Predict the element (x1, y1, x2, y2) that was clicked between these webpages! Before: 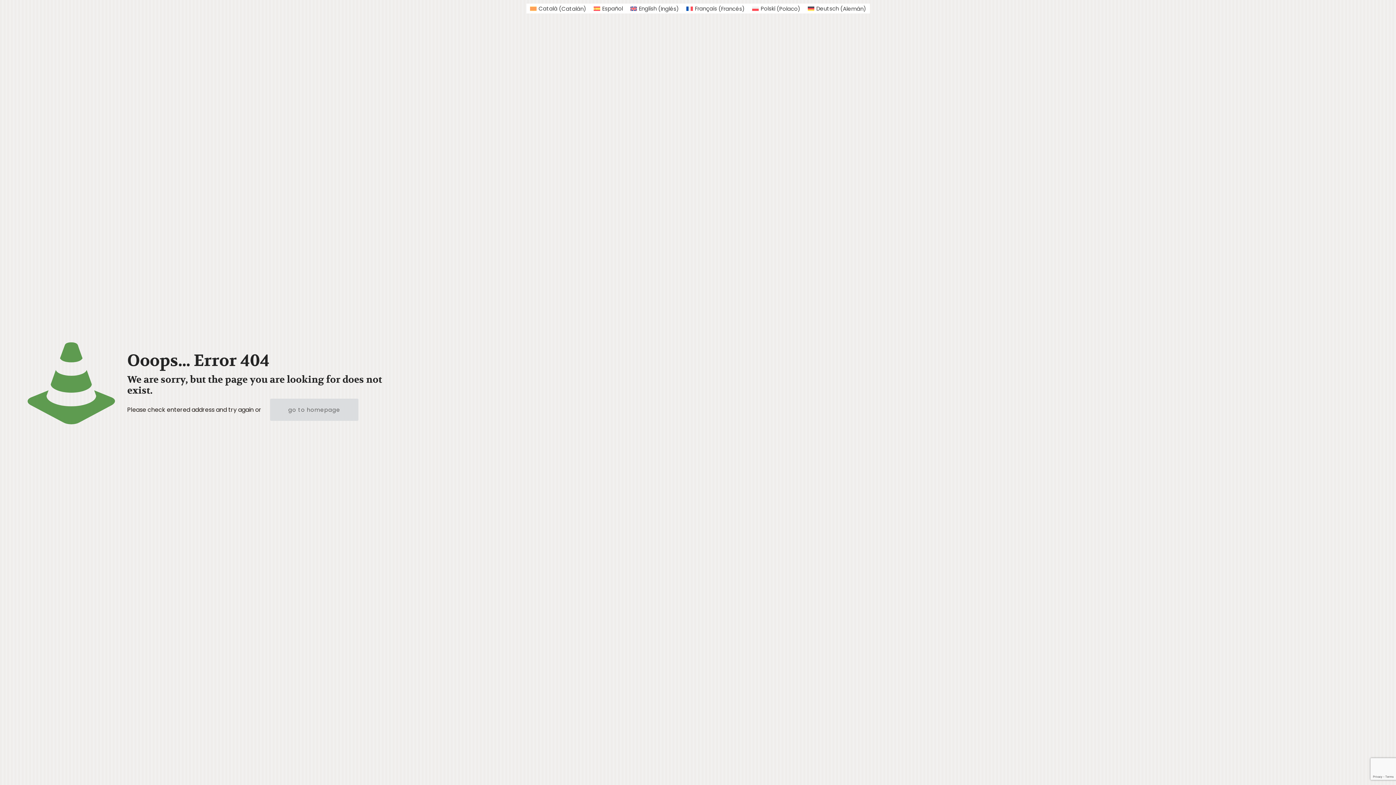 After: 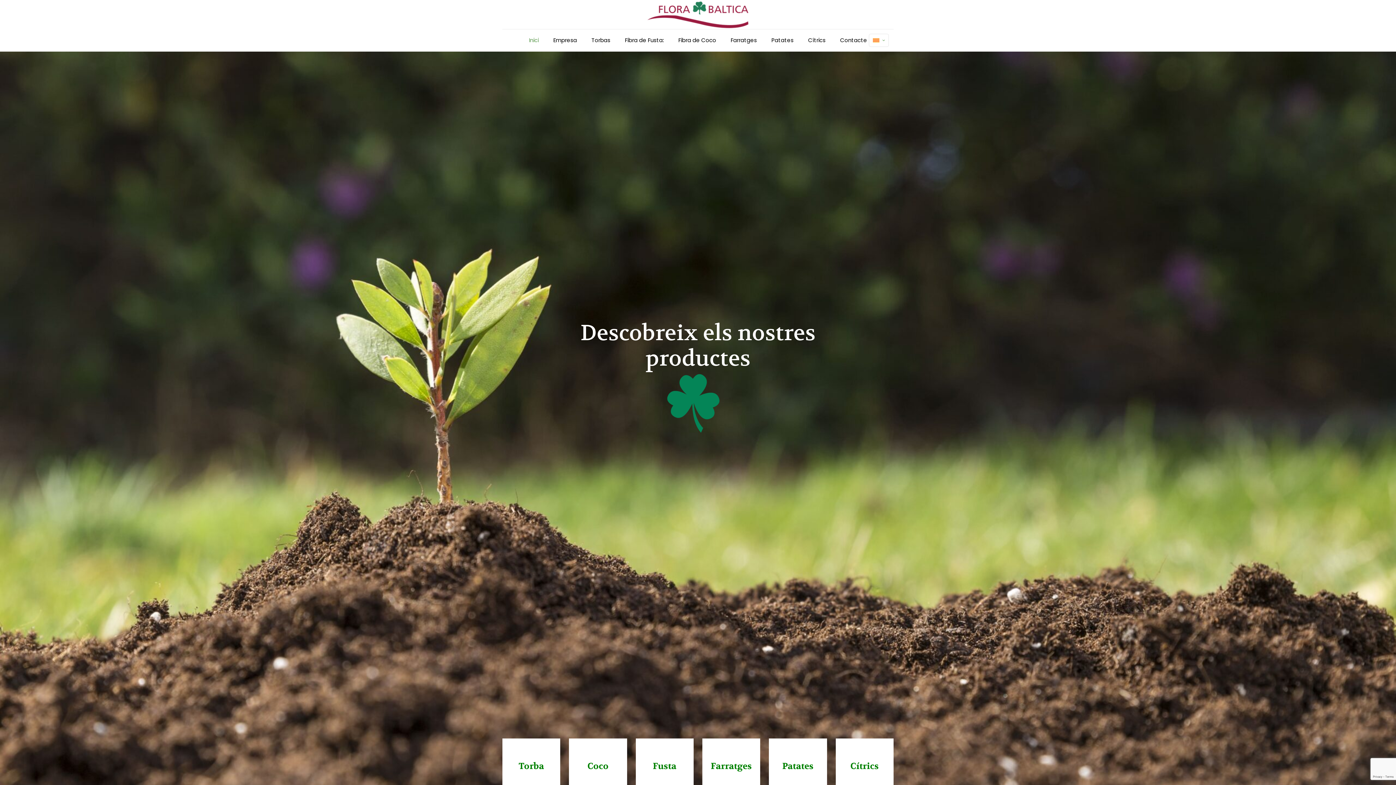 Action: bbox: (526, 3, 590, 13) label: Català (Catalán)